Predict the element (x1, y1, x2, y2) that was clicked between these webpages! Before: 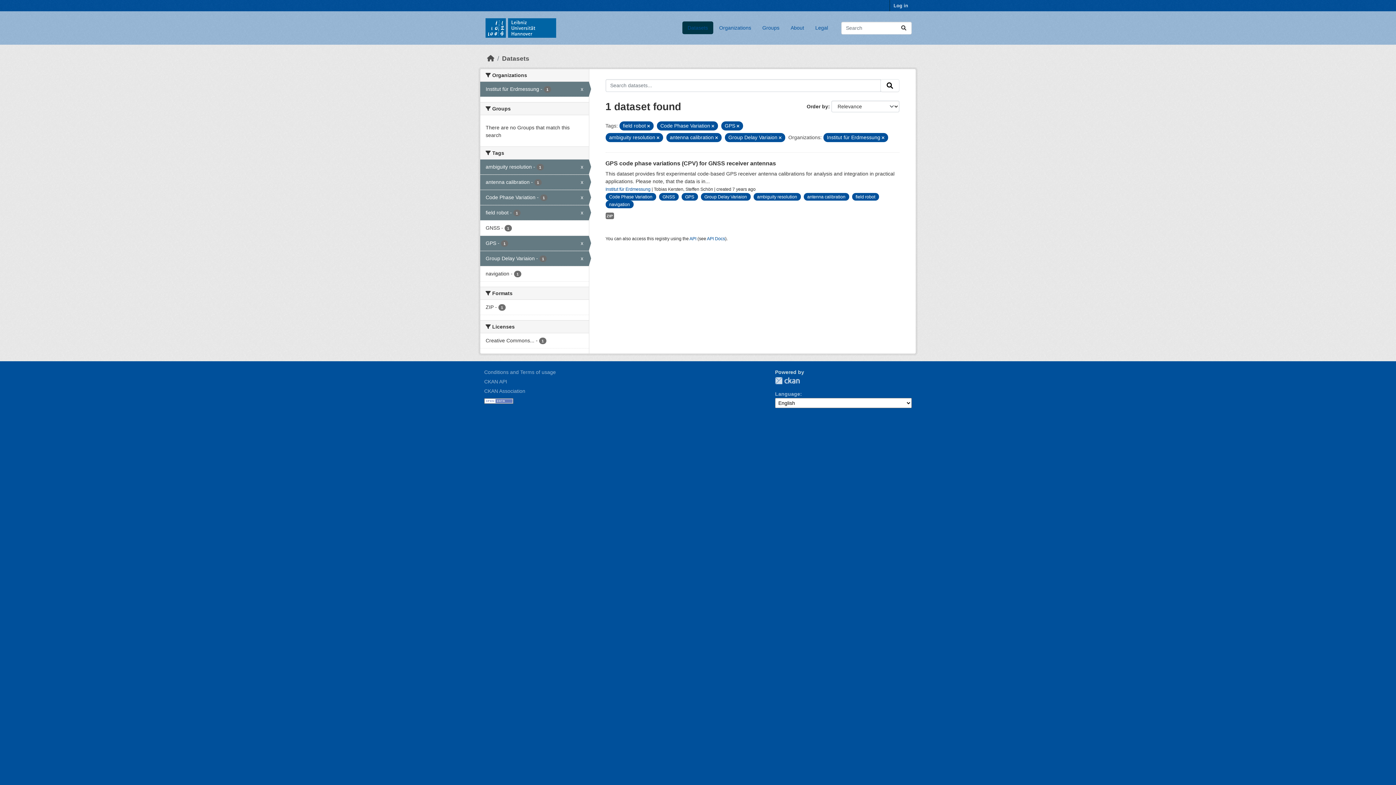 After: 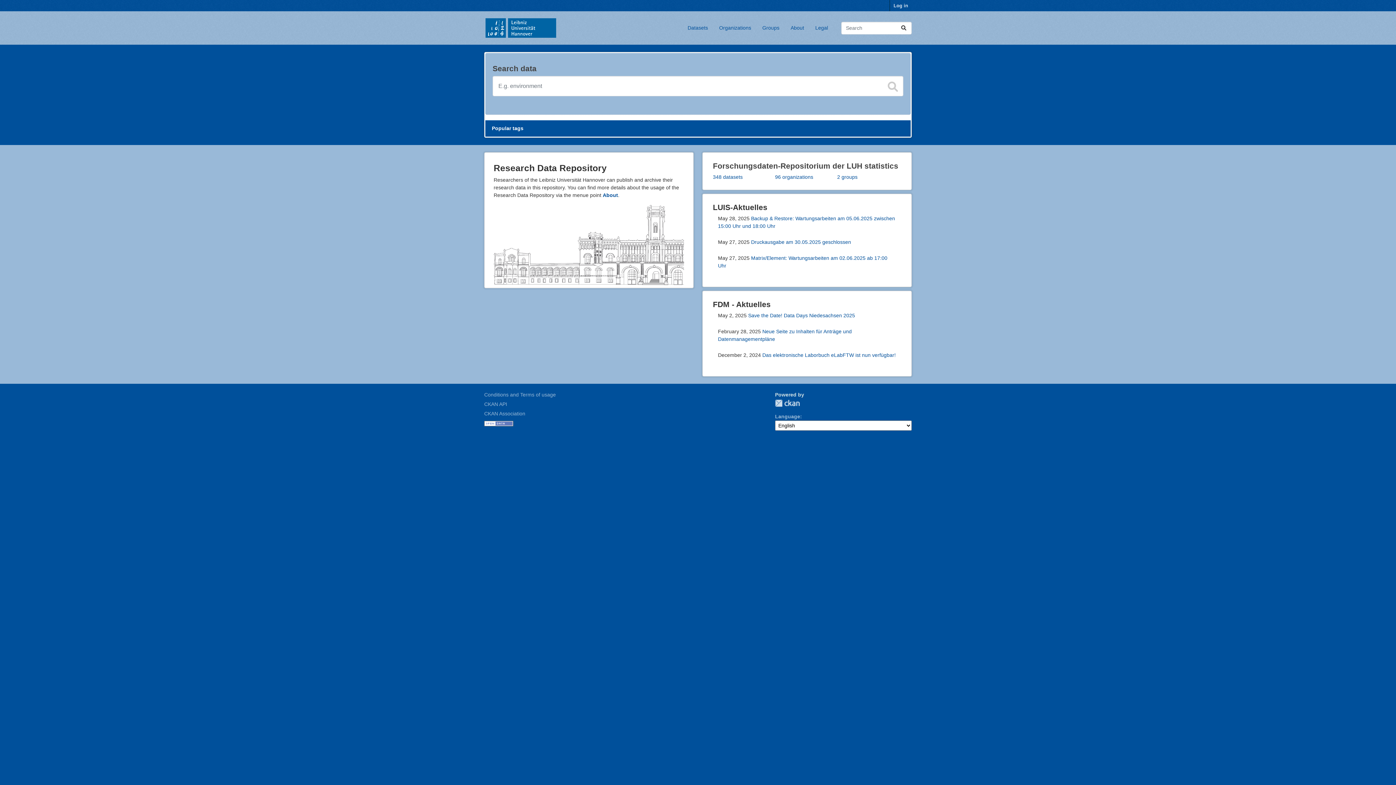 Action: bbox: (484, 17, 557, 38)